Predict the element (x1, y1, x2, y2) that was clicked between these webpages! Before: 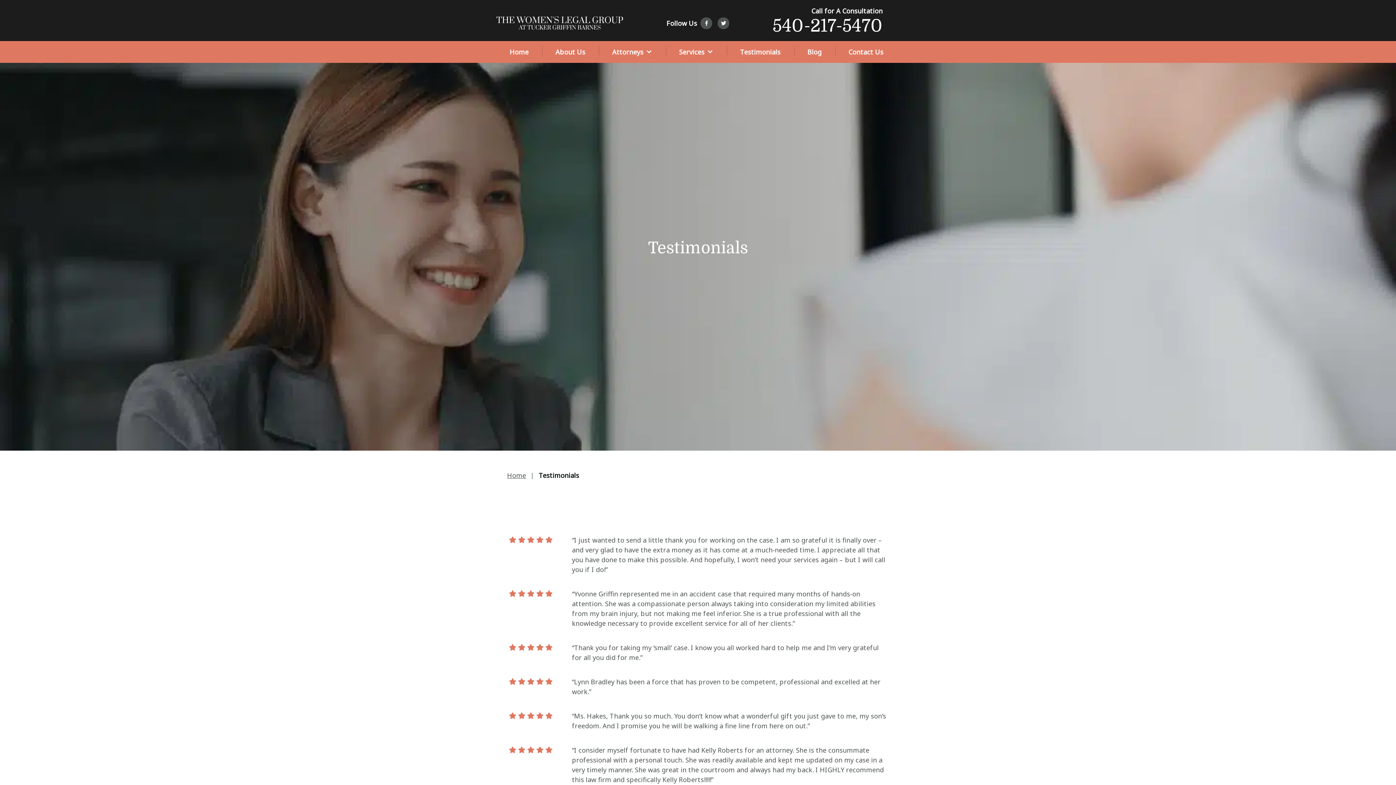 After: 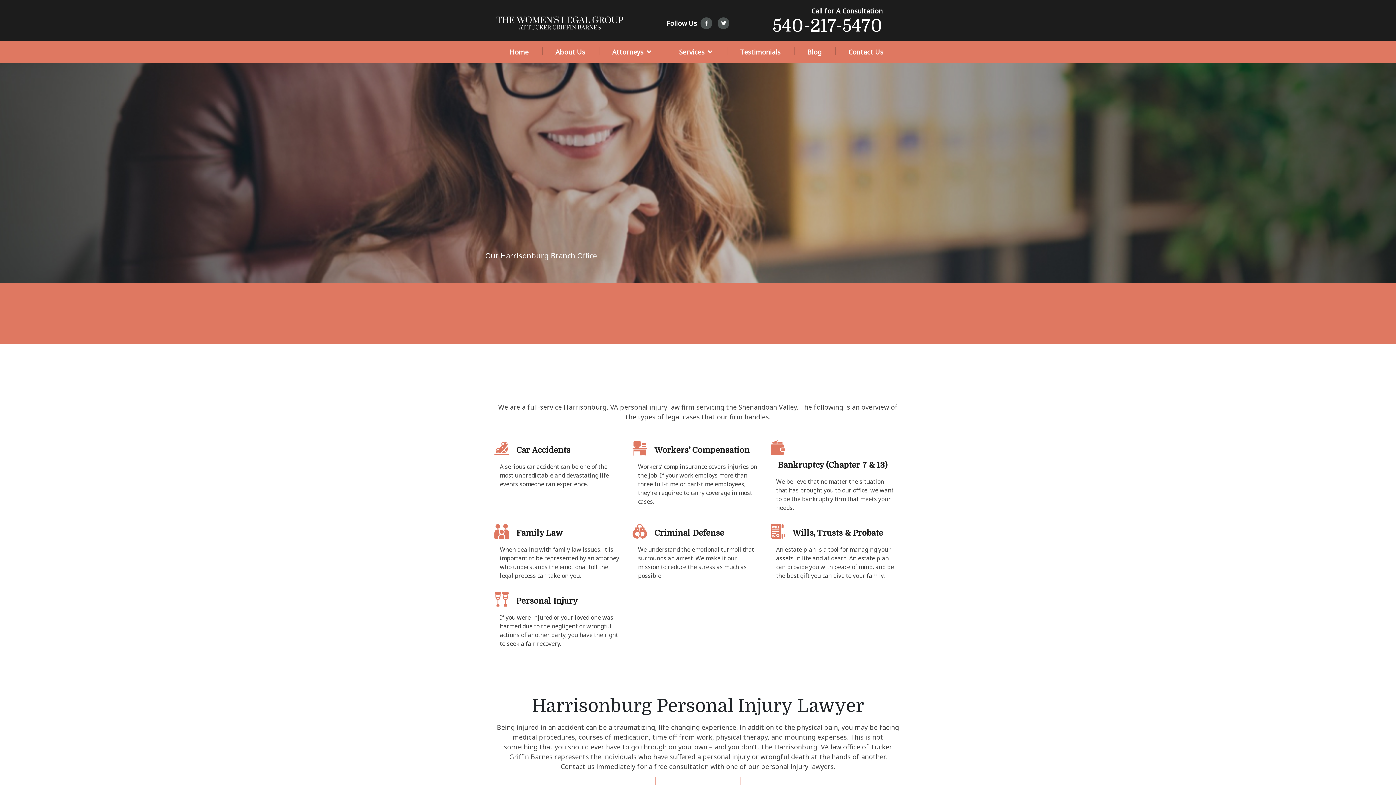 Action: bbox: (496, 41, 542, 62) label: Home